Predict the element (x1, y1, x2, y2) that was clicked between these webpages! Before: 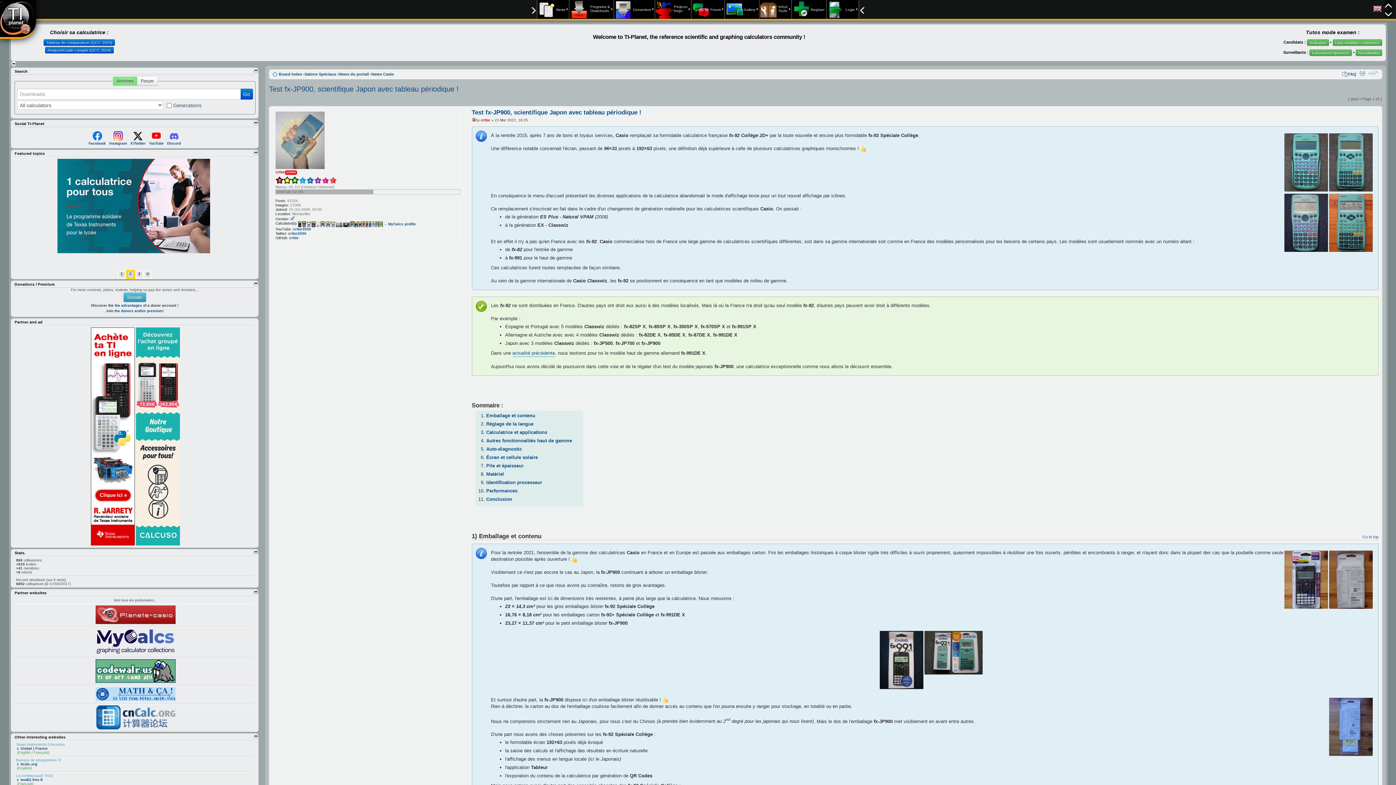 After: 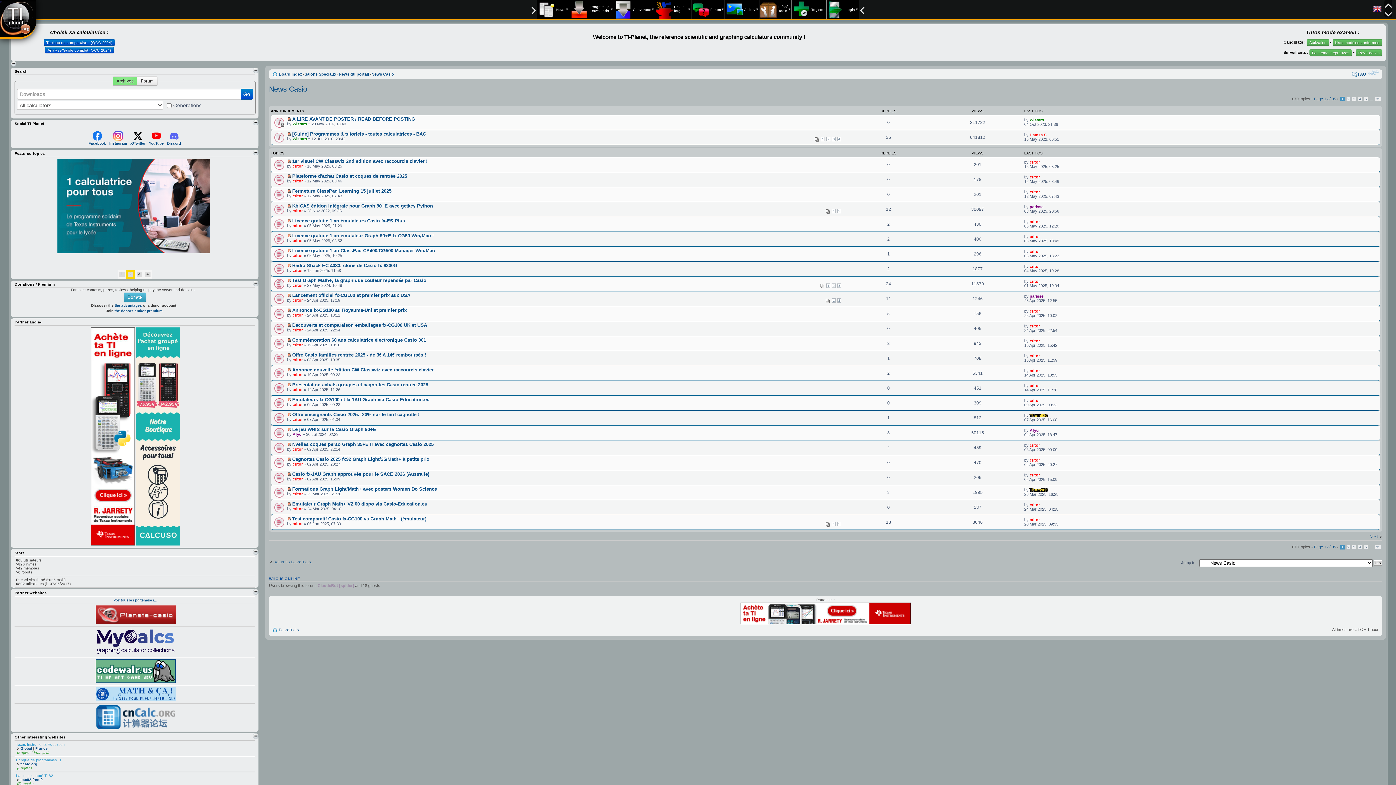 Action: bbox: (371, 72, 394, 76) label: News Casio